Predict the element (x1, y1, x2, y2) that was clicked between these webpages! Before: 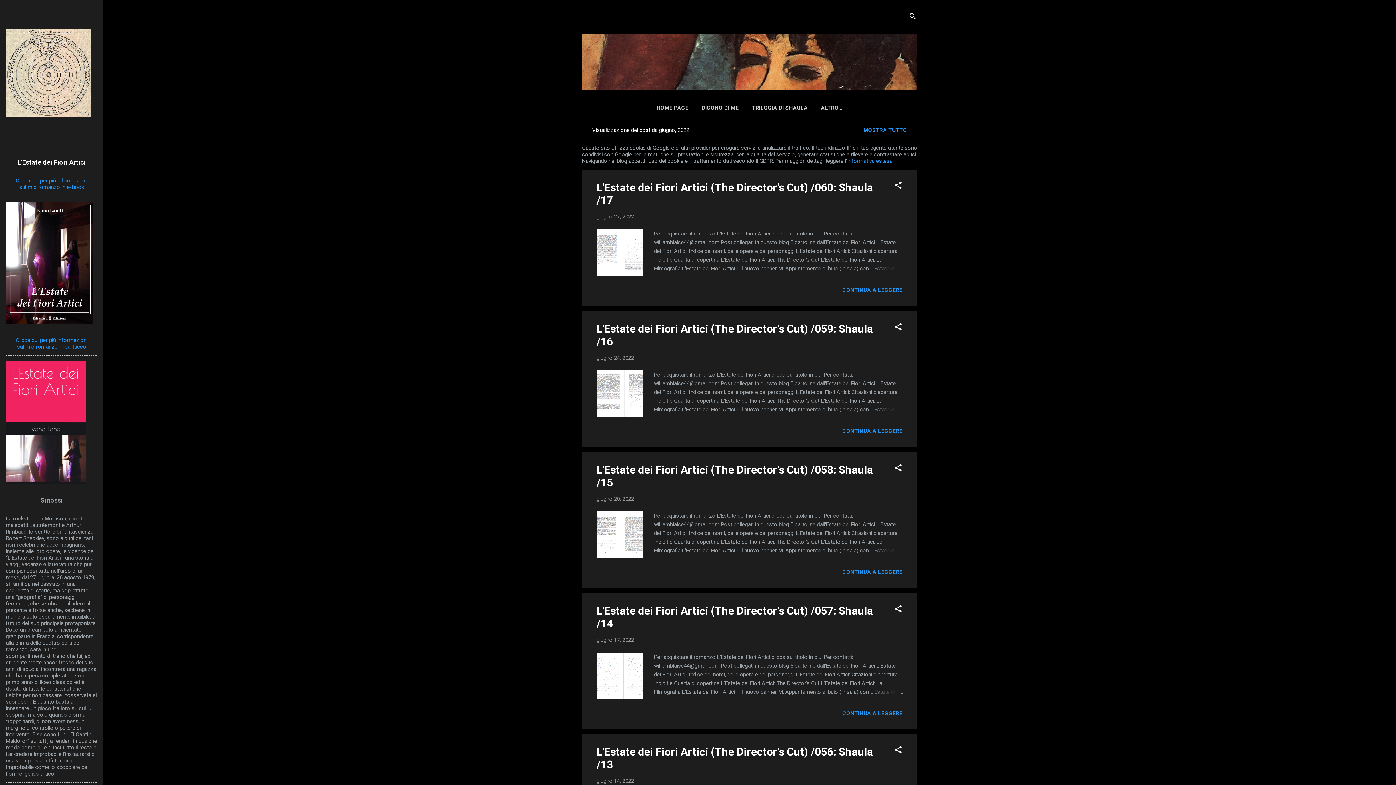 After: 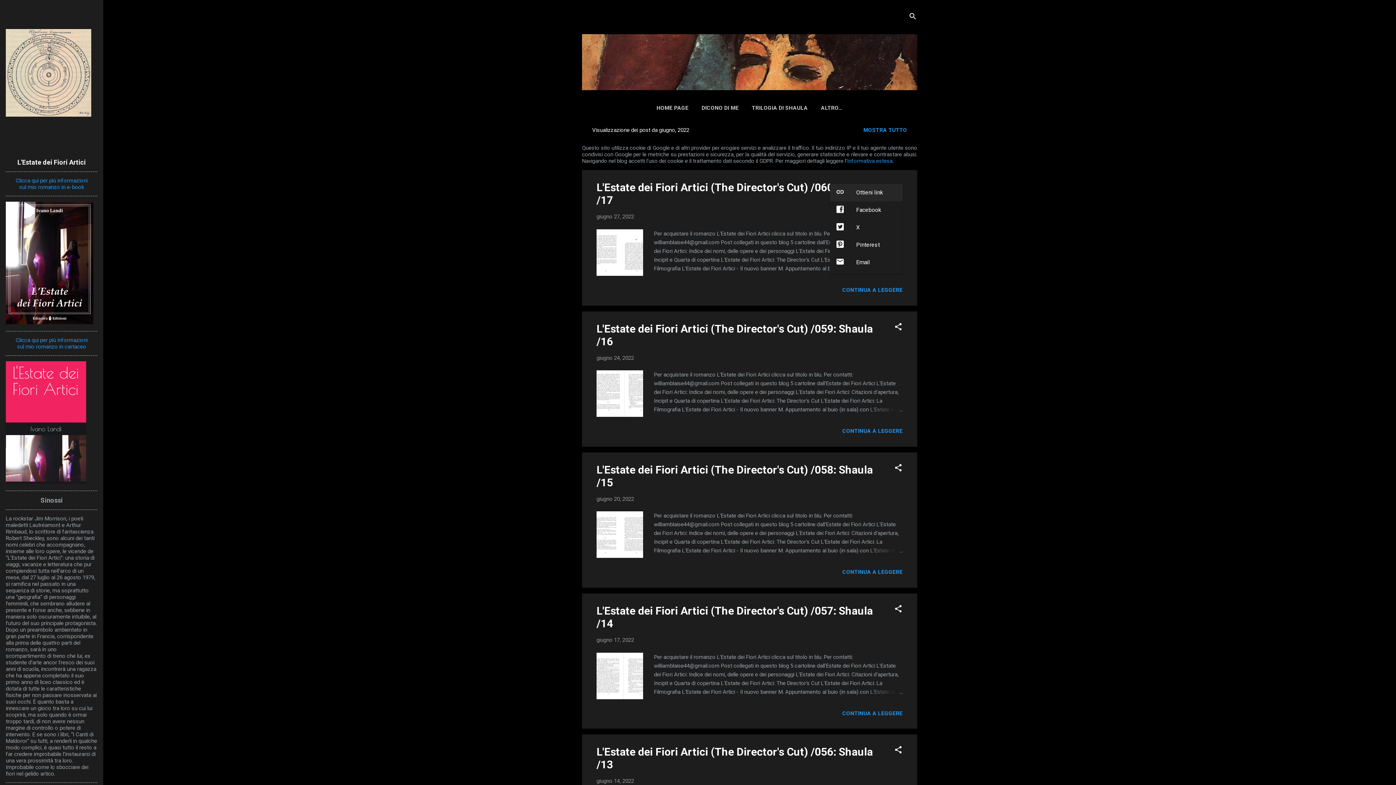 Action: label: Condividi bbox: (894, 181, 902, 191)